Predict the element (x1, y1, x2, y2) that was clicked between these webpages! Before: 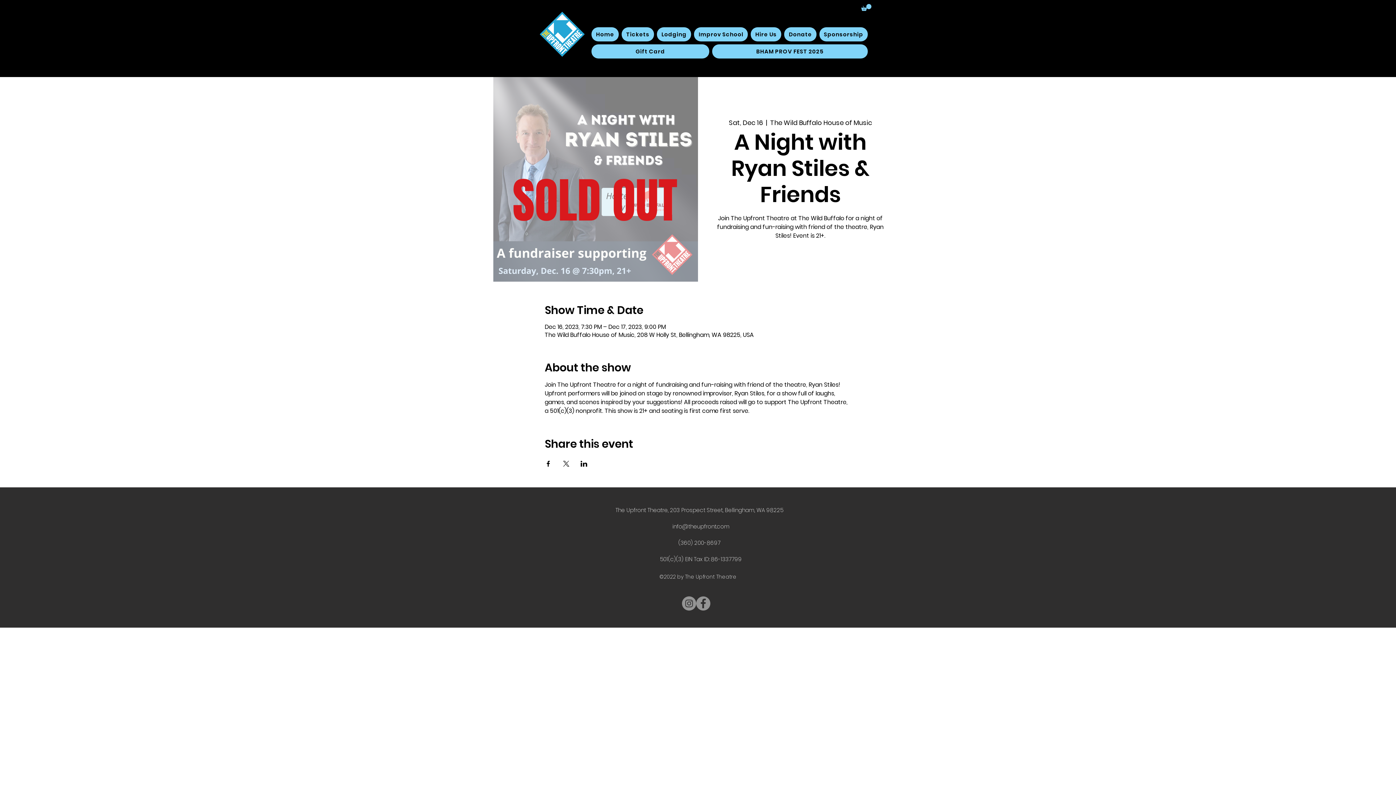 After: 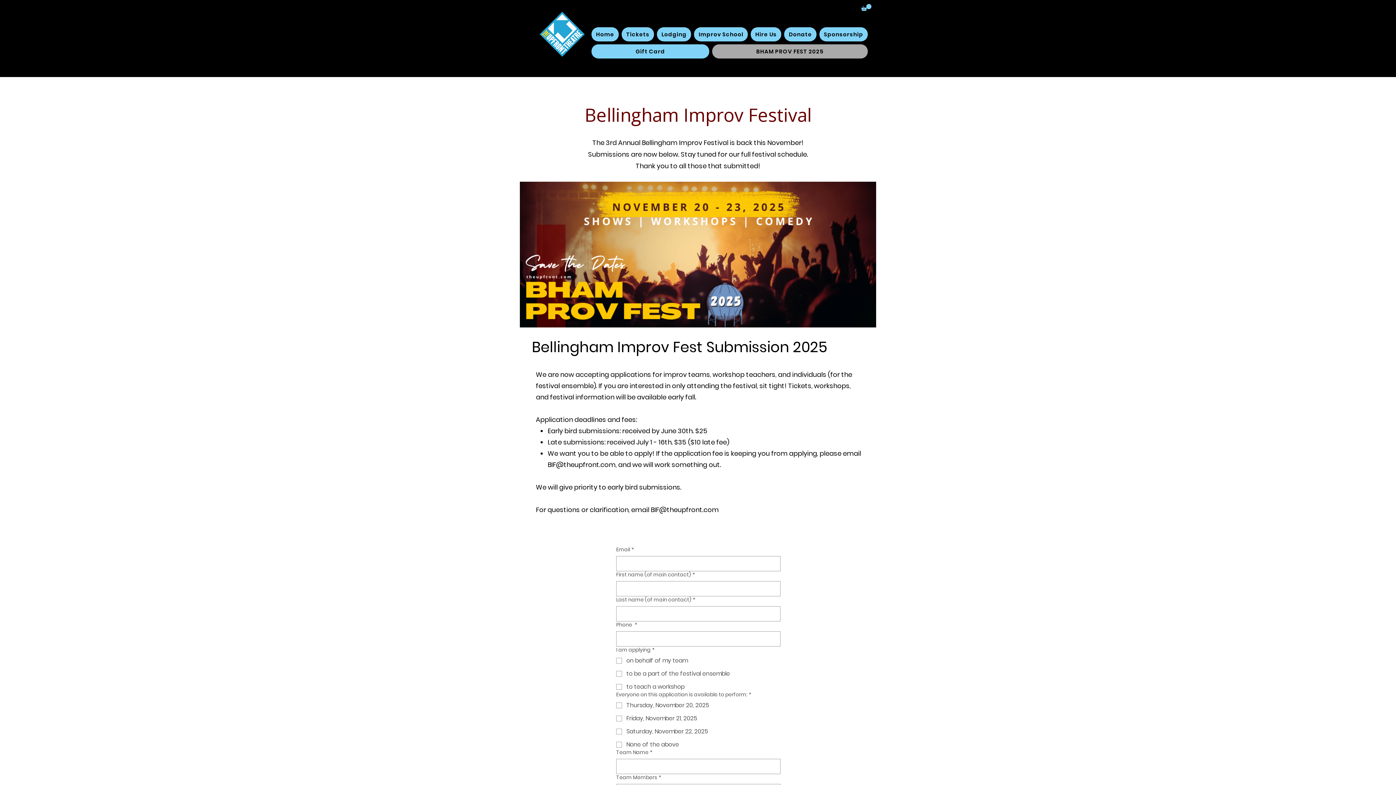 Action: bbox: (712, 44, 868, 58) label: BHAM PROV FEST 2025